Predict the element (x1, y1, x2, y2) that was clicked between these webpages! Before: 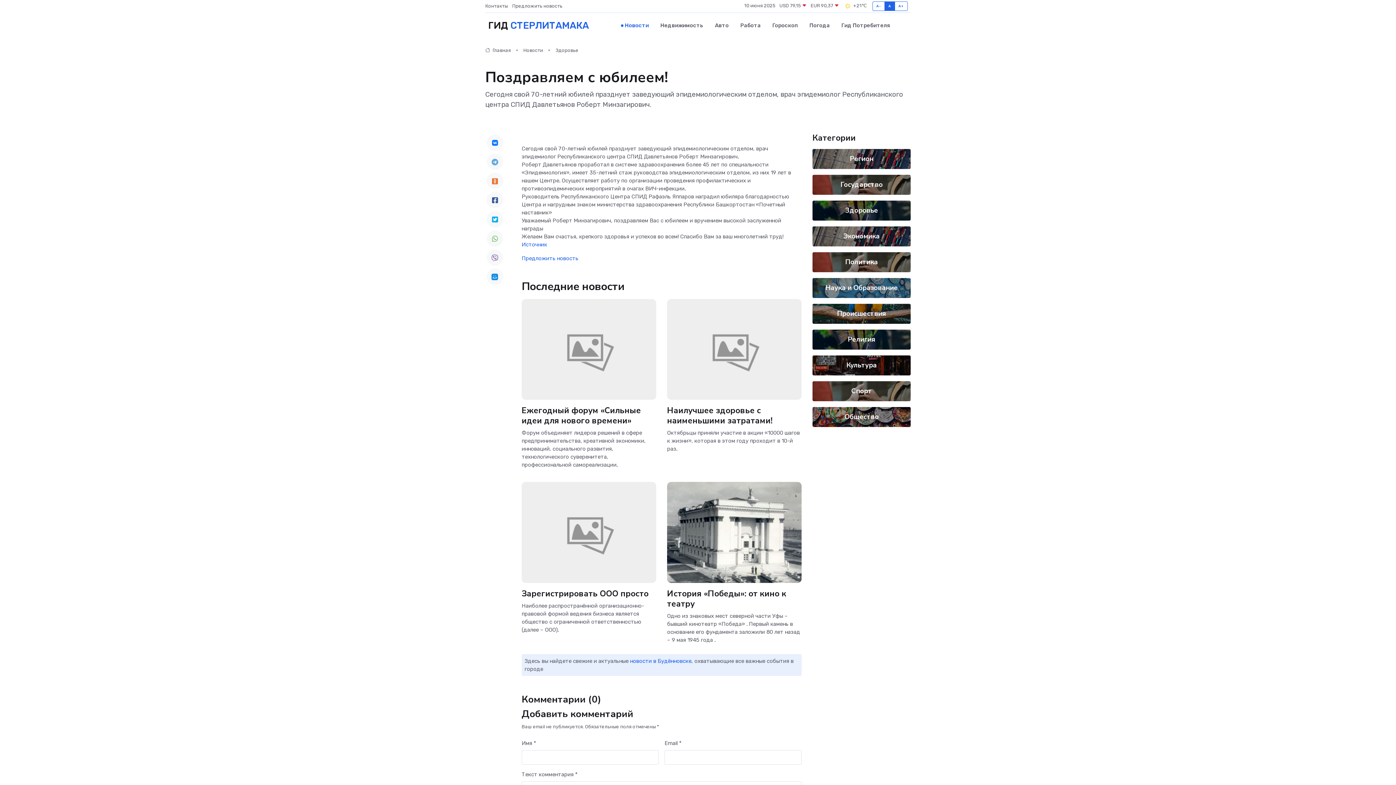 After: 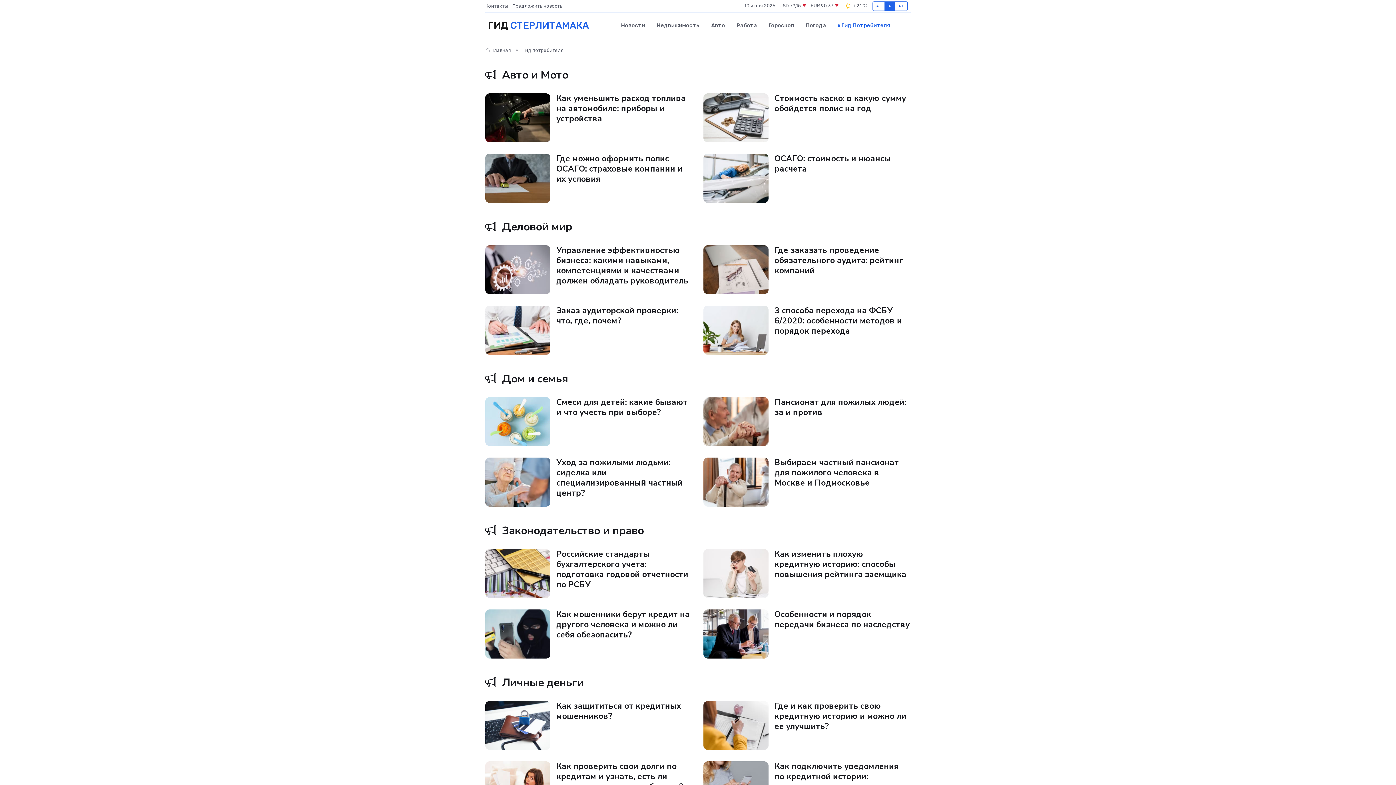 Action: bbox: (835, 14, 890, 36) label: Гид Потребителя